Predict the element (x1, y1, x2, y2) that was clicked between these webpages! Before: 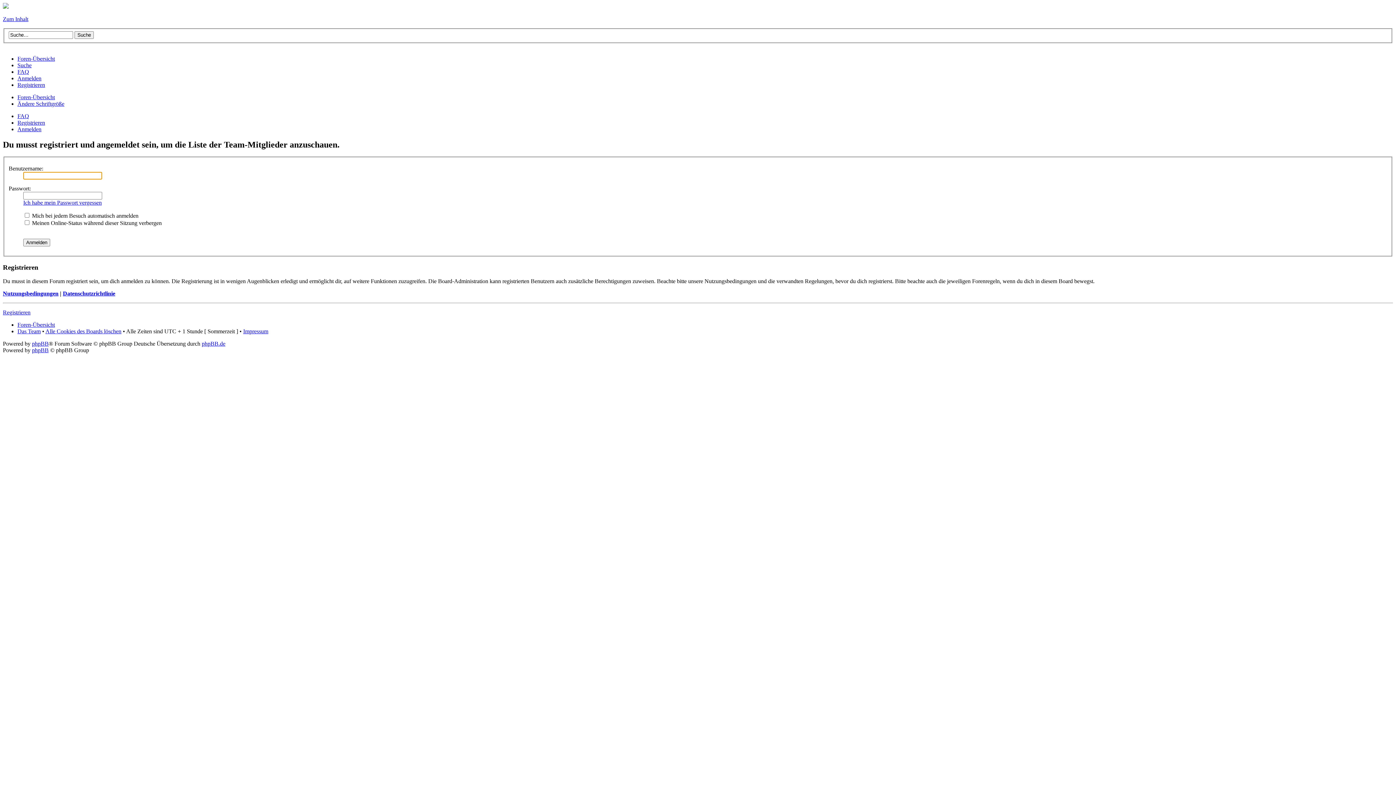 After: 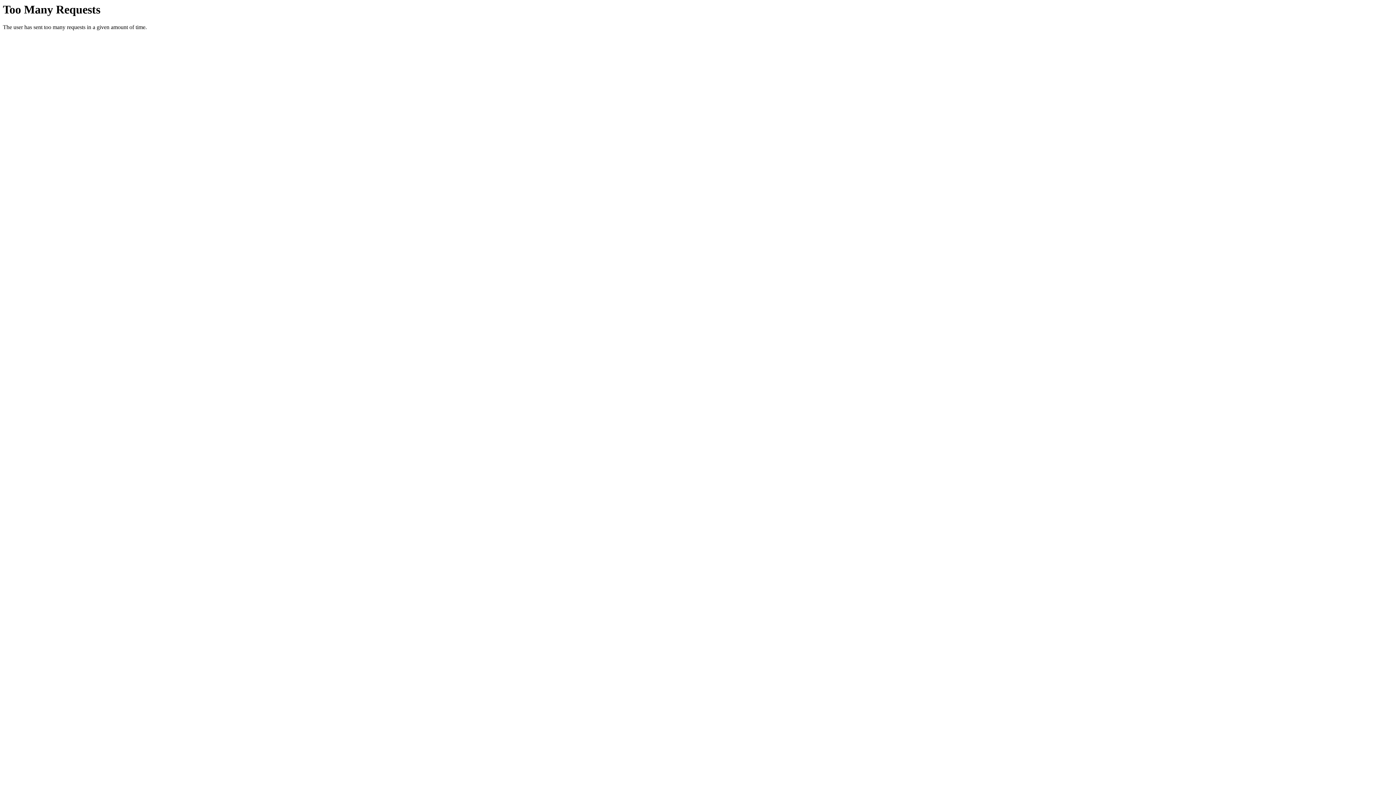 Action: bbox: (17, 68, 29, 74) label: FAQ